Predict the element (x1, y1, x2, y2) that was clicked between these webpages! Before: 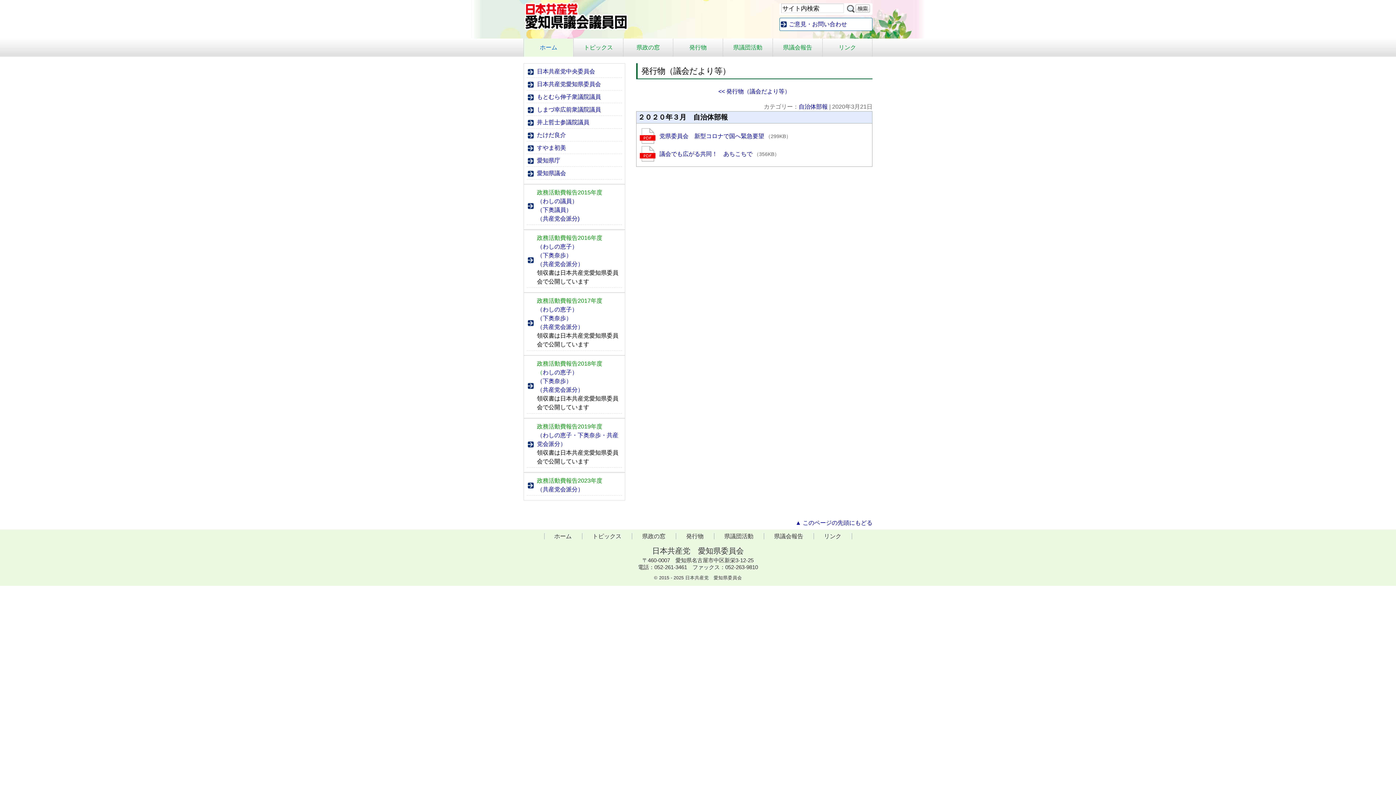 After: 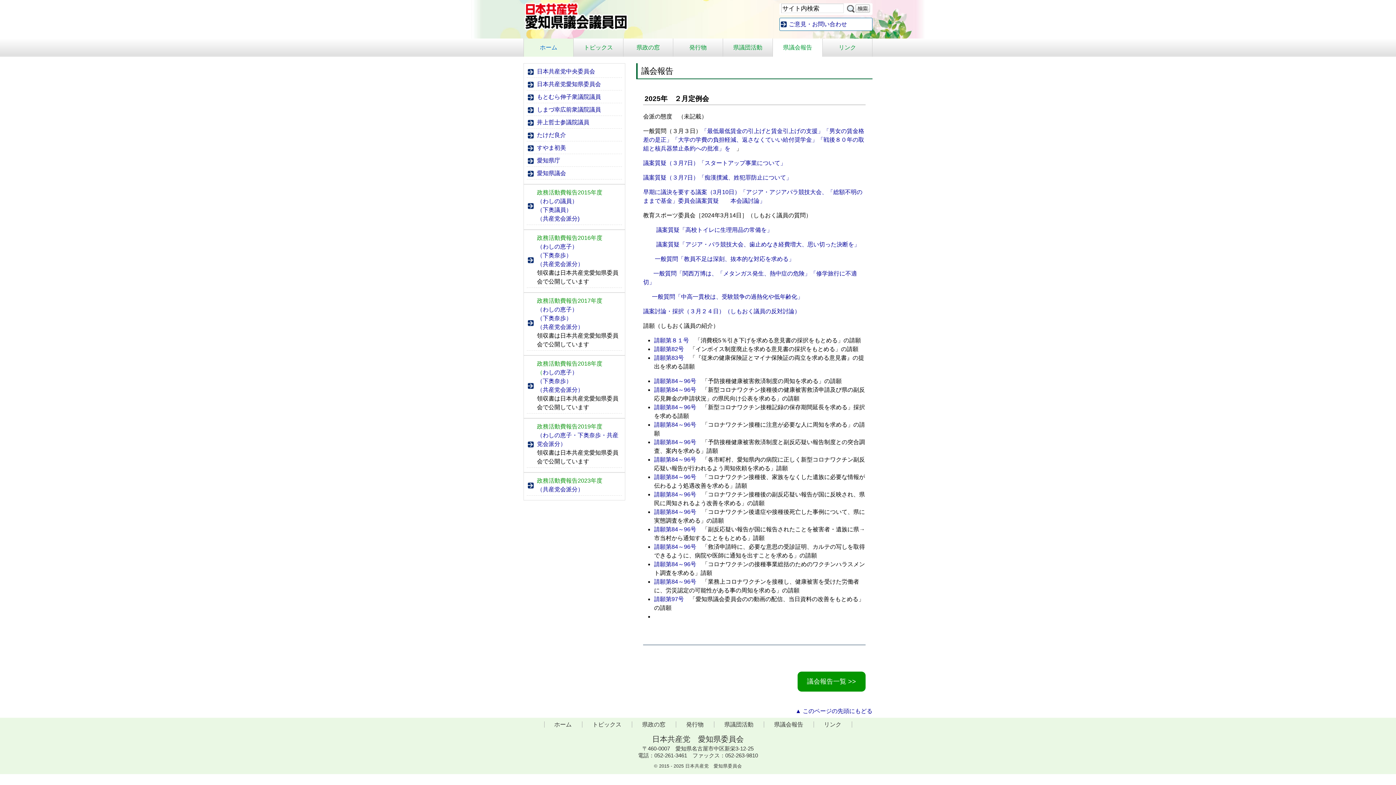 Action: bbox: (773, 38, 822, 56) label: 県議会報告